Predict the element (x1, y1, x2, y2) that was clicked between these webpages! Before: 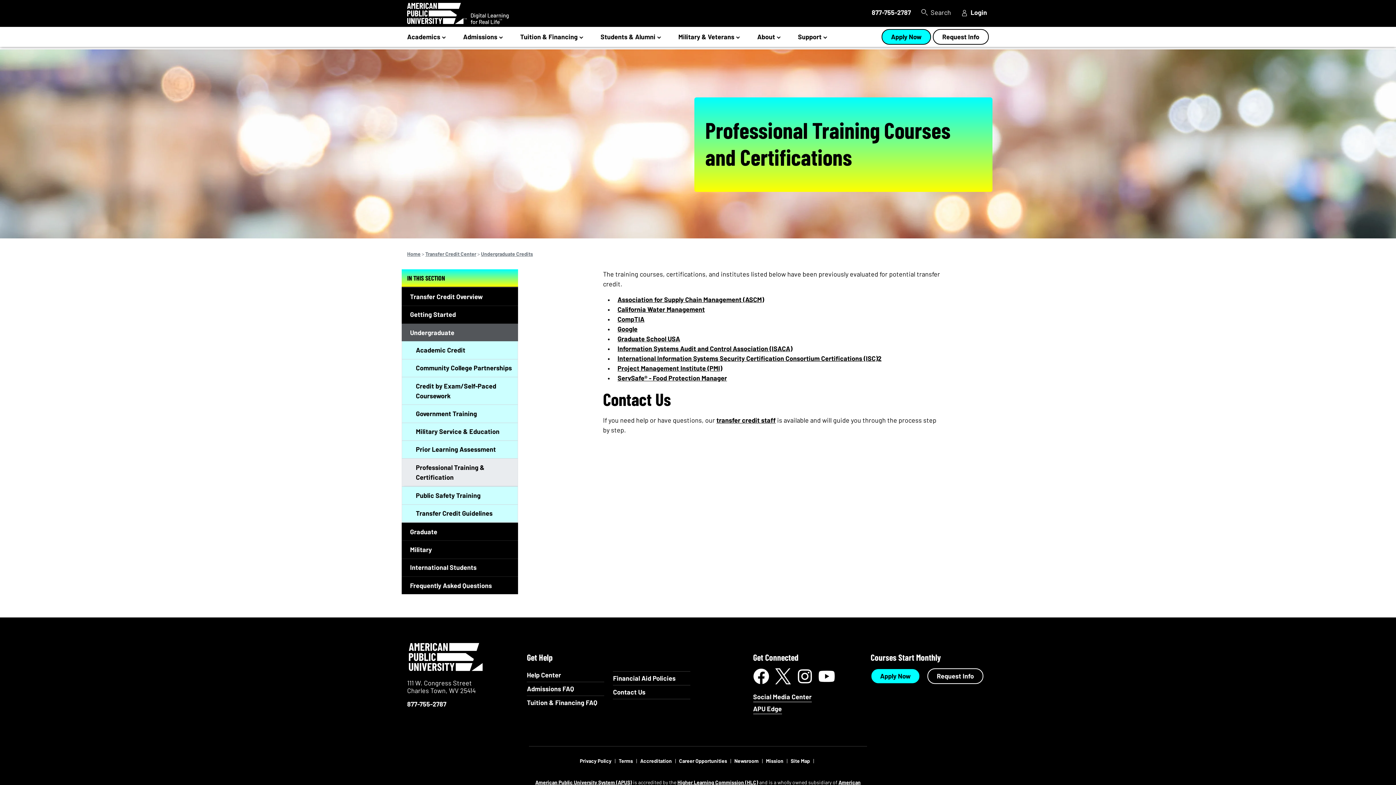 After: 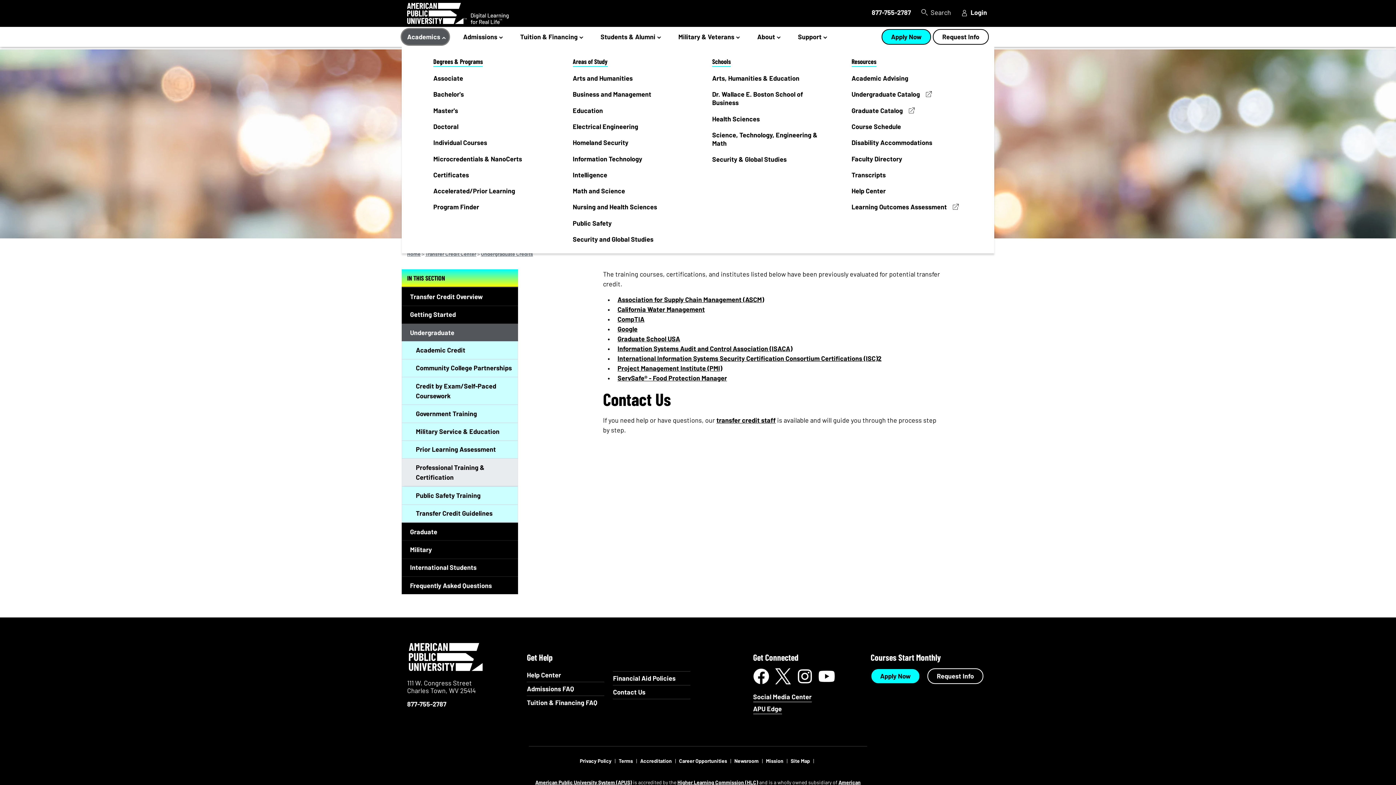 Action: label: Academics bbox: (401, 26, 449, 46)